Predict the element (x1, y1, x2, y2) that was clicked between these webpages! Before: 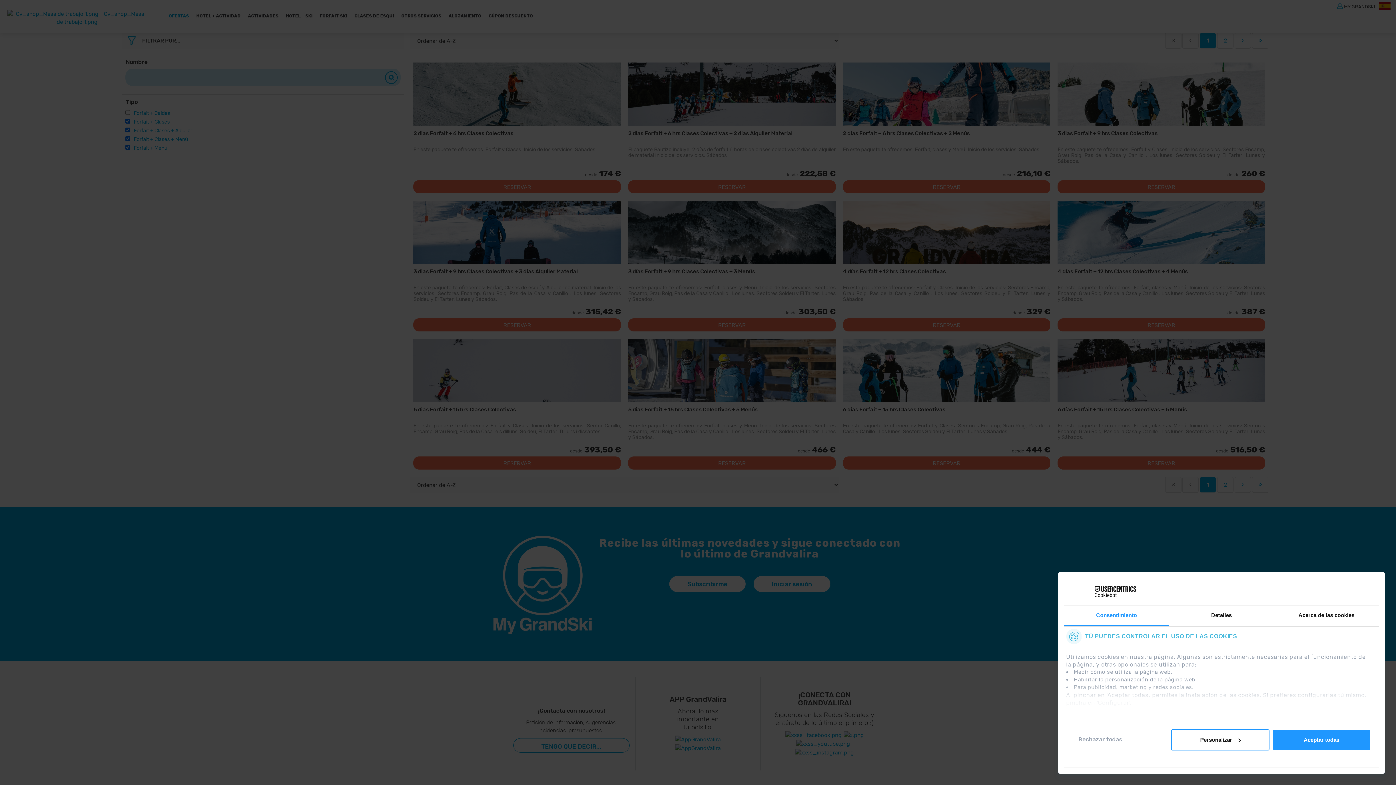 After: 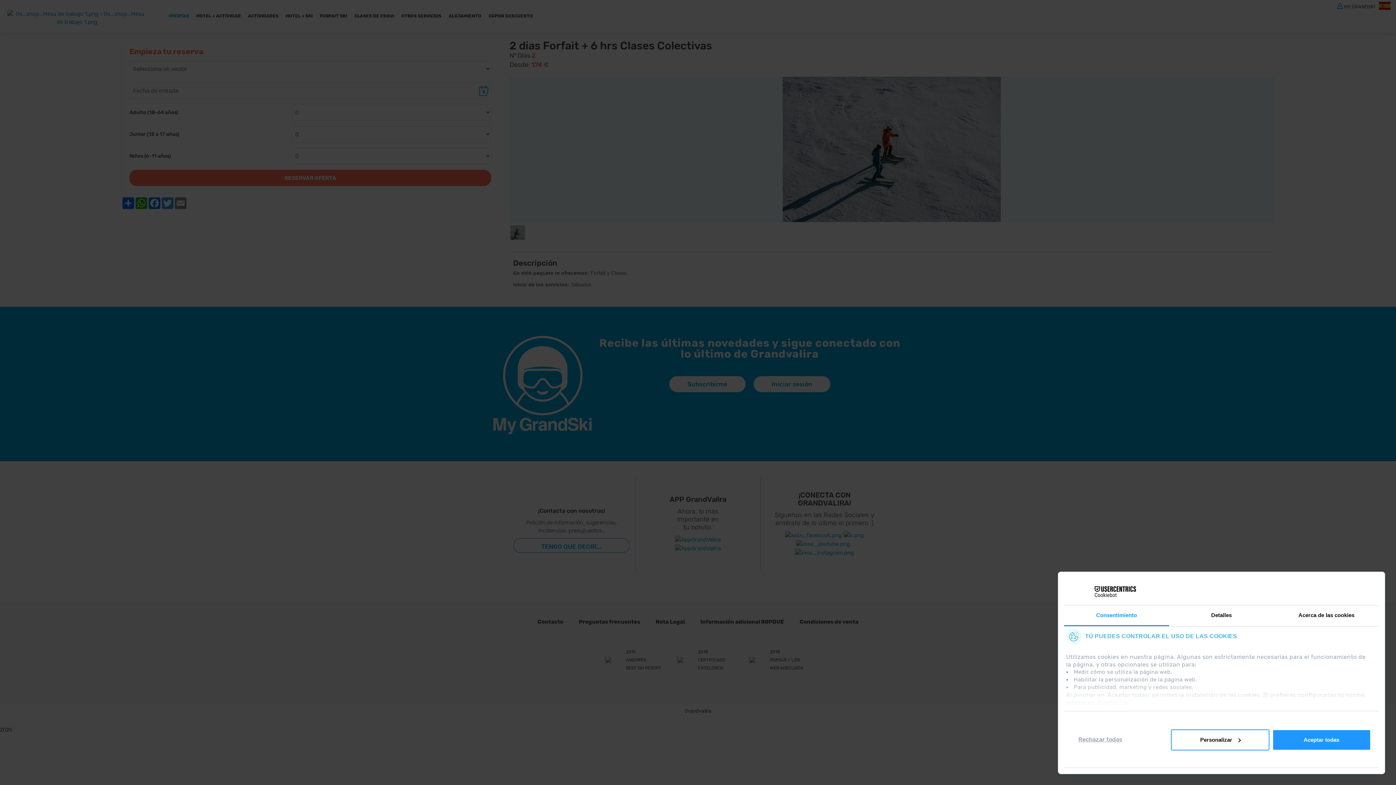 Action: label: 2 dias Forfait + 6 hrs Clases Colectivas bbox: (413, 197, 513, 209)